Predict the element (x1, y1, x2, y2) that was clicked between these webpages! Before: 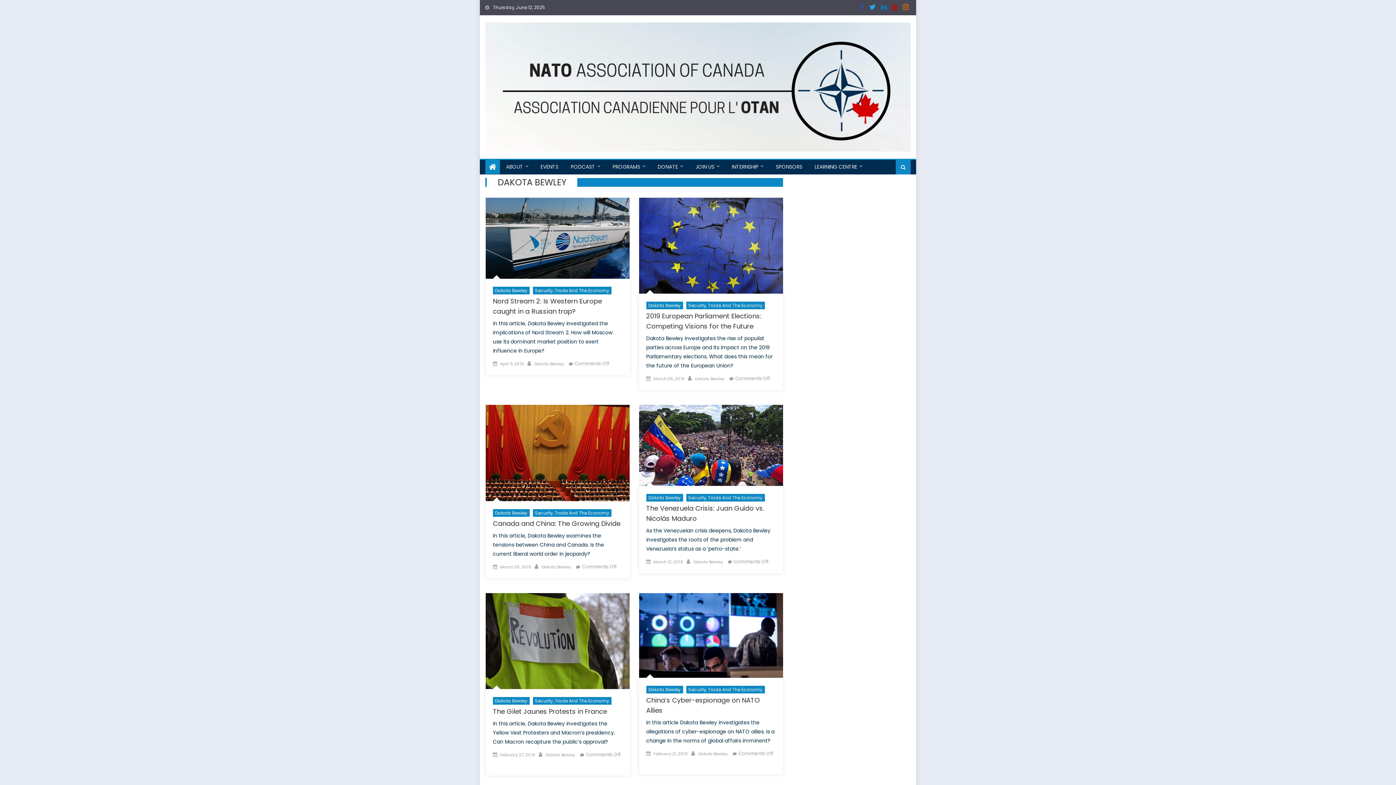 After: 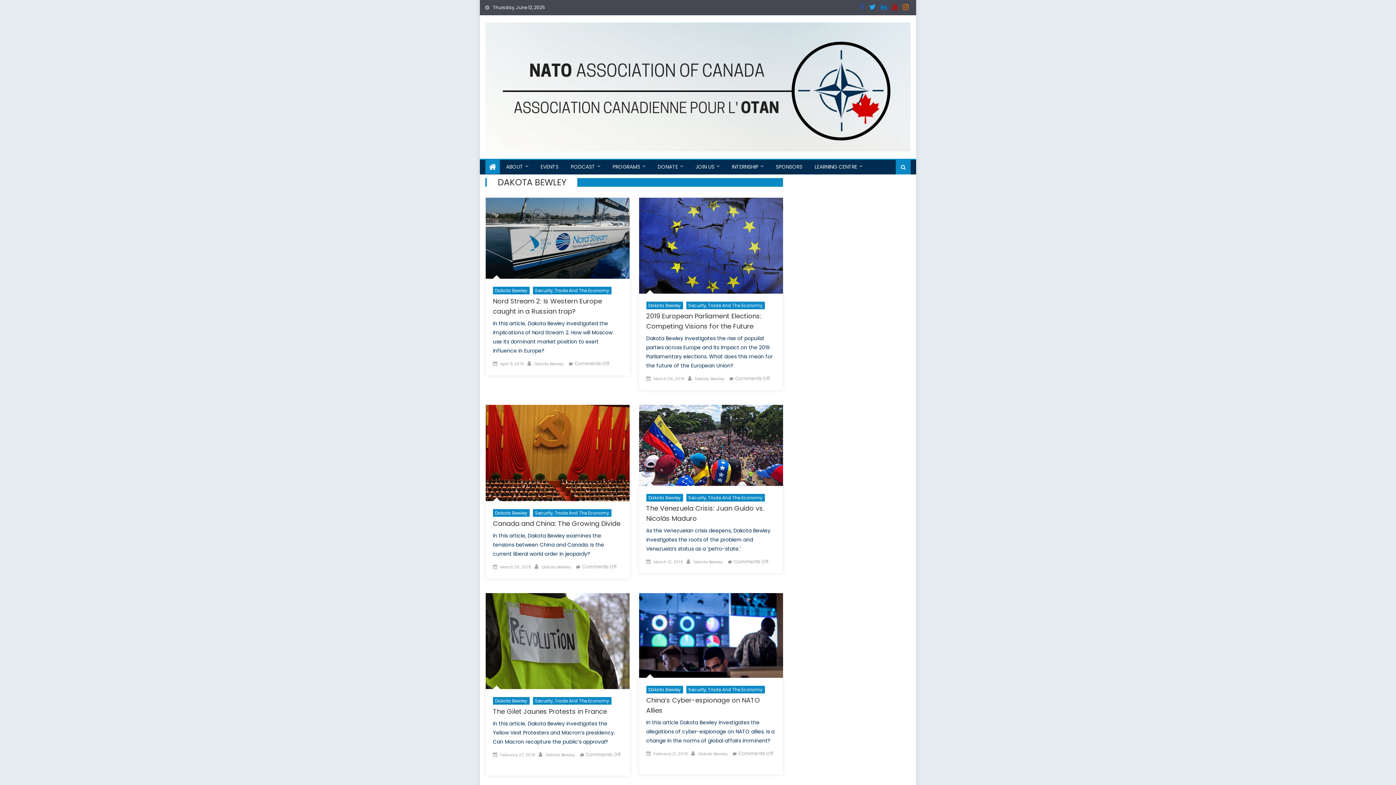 Action: bbox: (892, 4, 897, 10)